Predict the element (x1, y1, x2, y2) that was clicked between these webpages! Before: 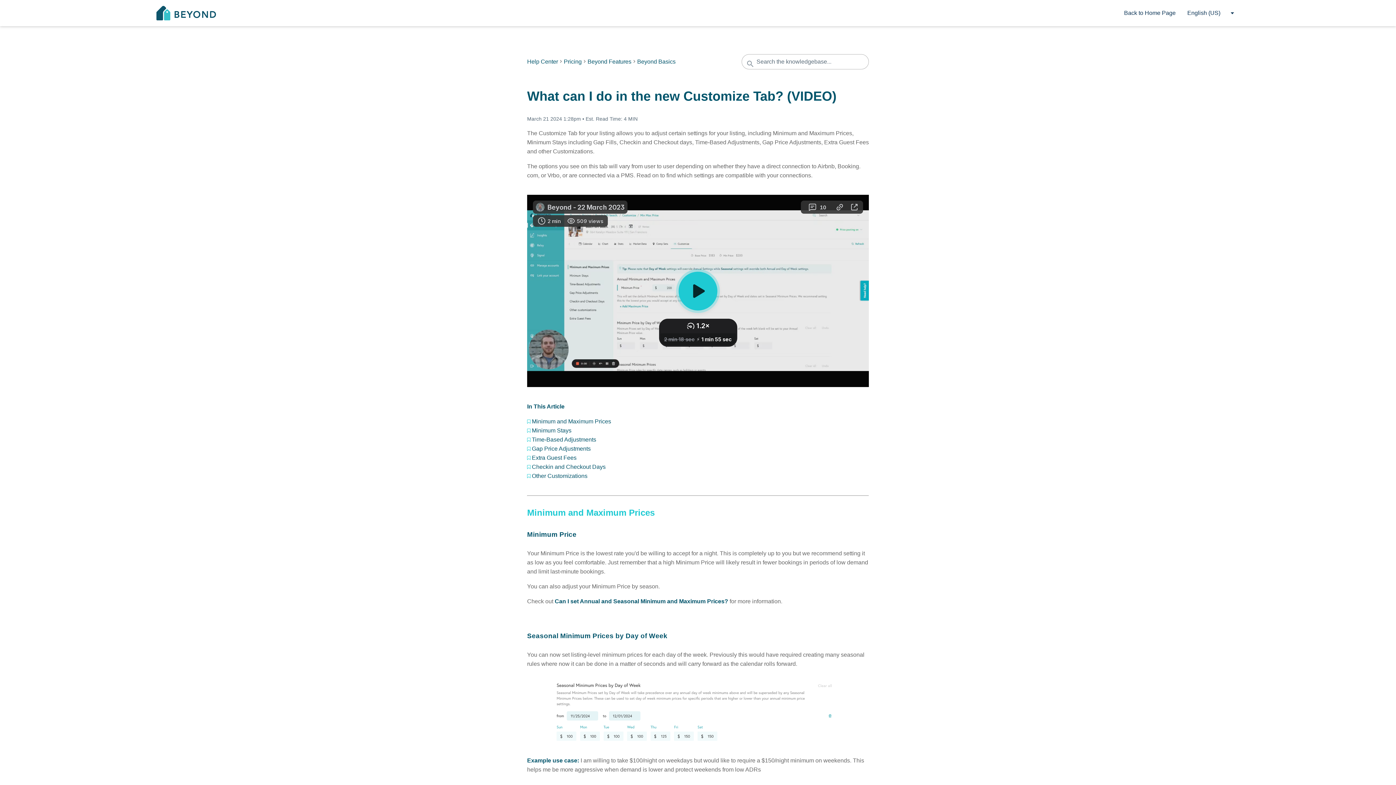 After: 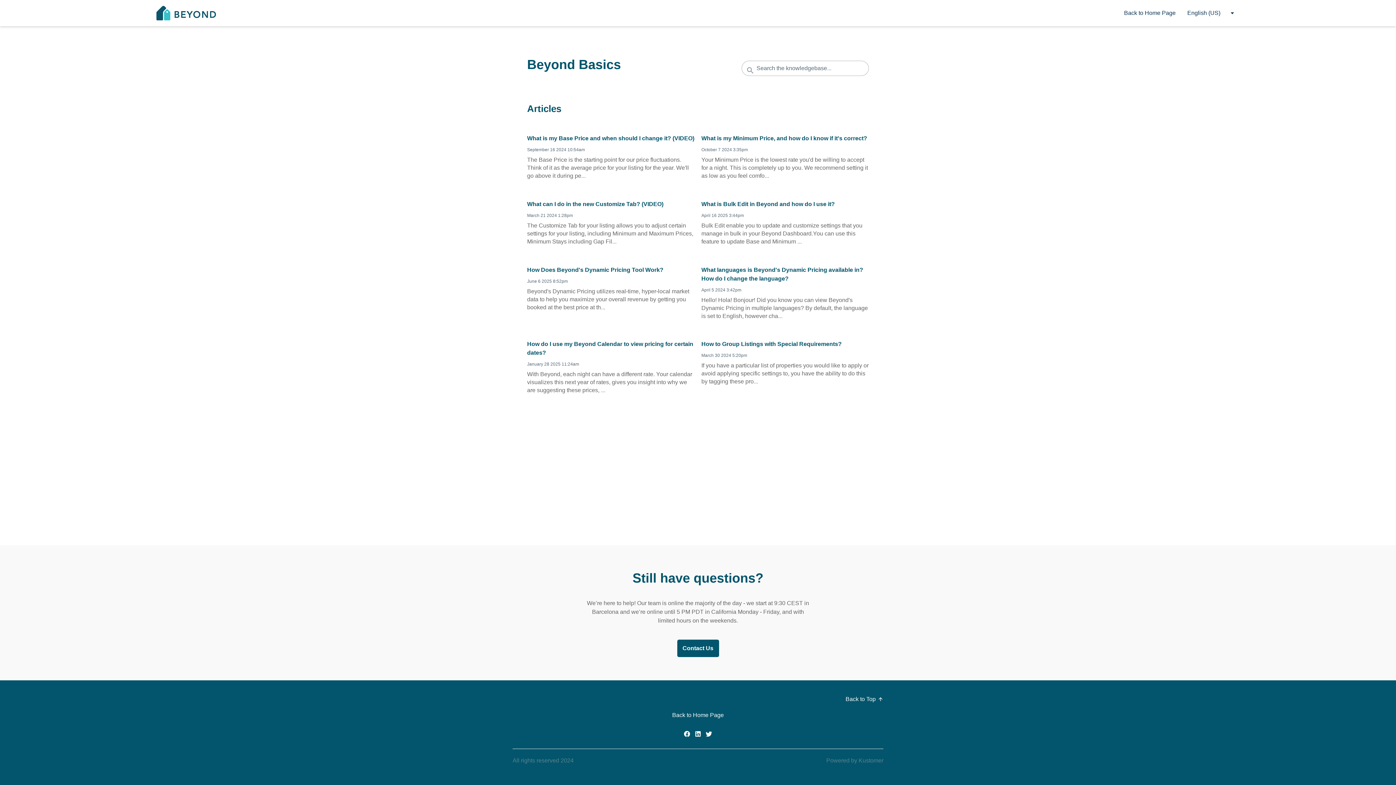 Action: bbox: (637, 58, 675, 64) label: Beyond Basics